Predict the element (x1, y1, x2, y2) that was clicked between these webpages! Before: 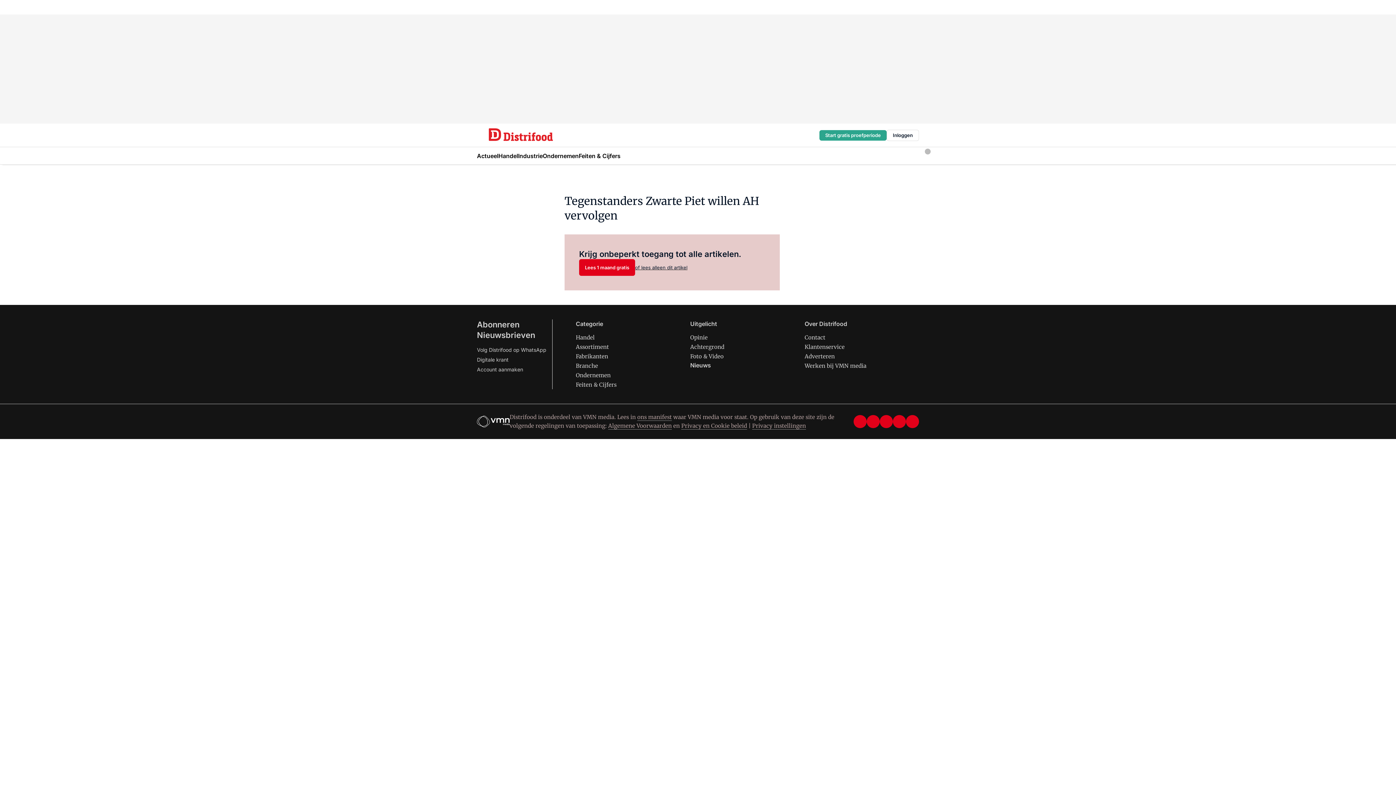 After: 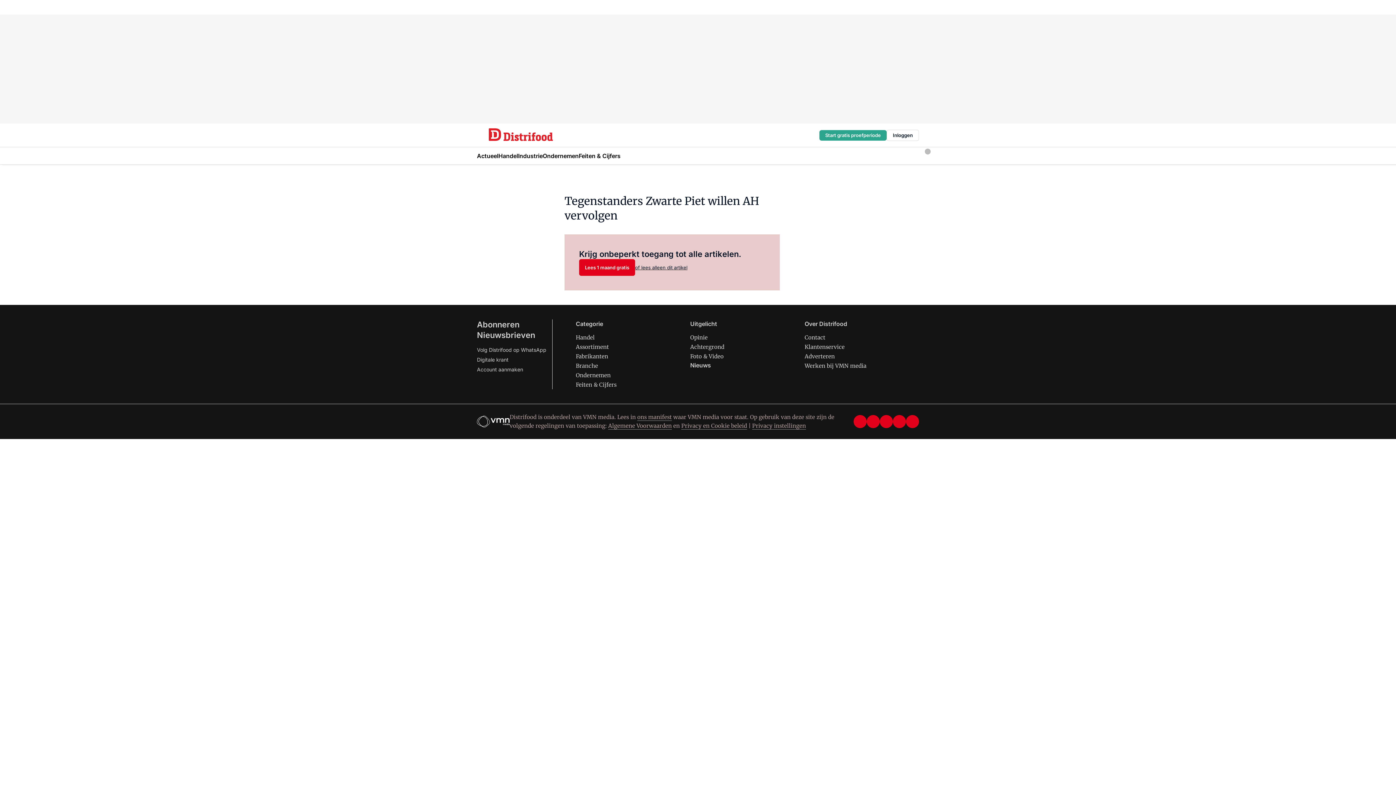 Action: bbox: (880, 415, 893, 428) label: x